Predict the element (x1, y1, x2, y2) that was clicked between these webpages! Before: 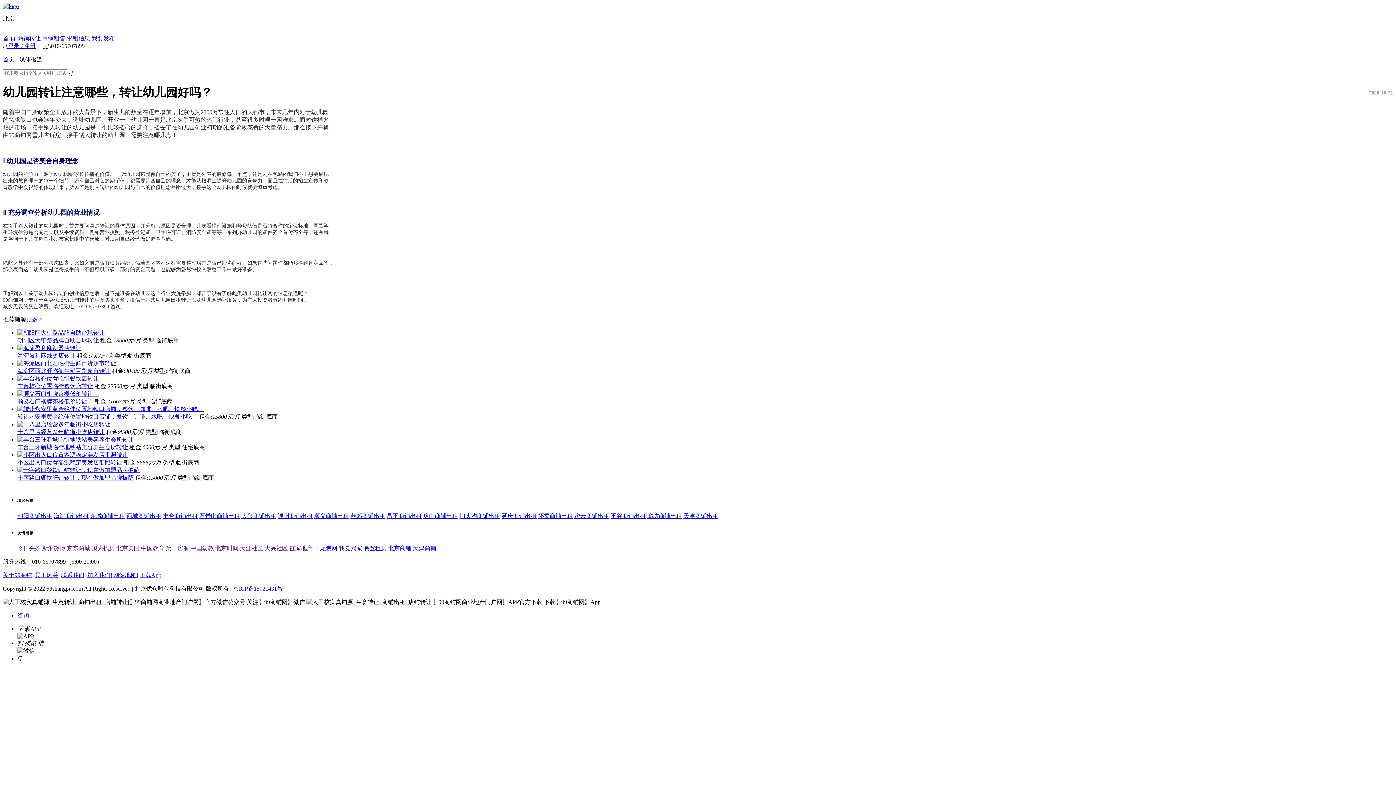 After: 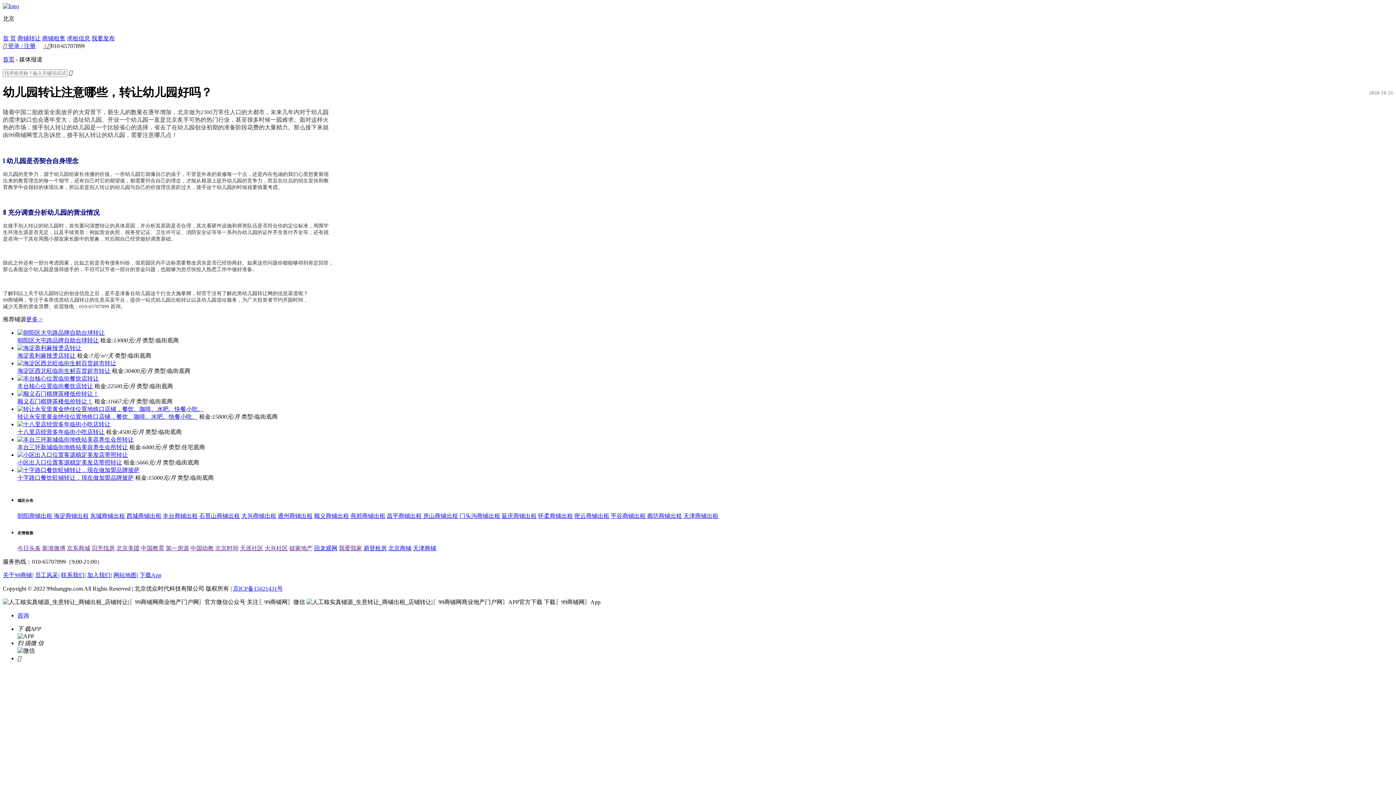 Action: bbox: (90, 513, 125, 519) label: 东城商铺出租